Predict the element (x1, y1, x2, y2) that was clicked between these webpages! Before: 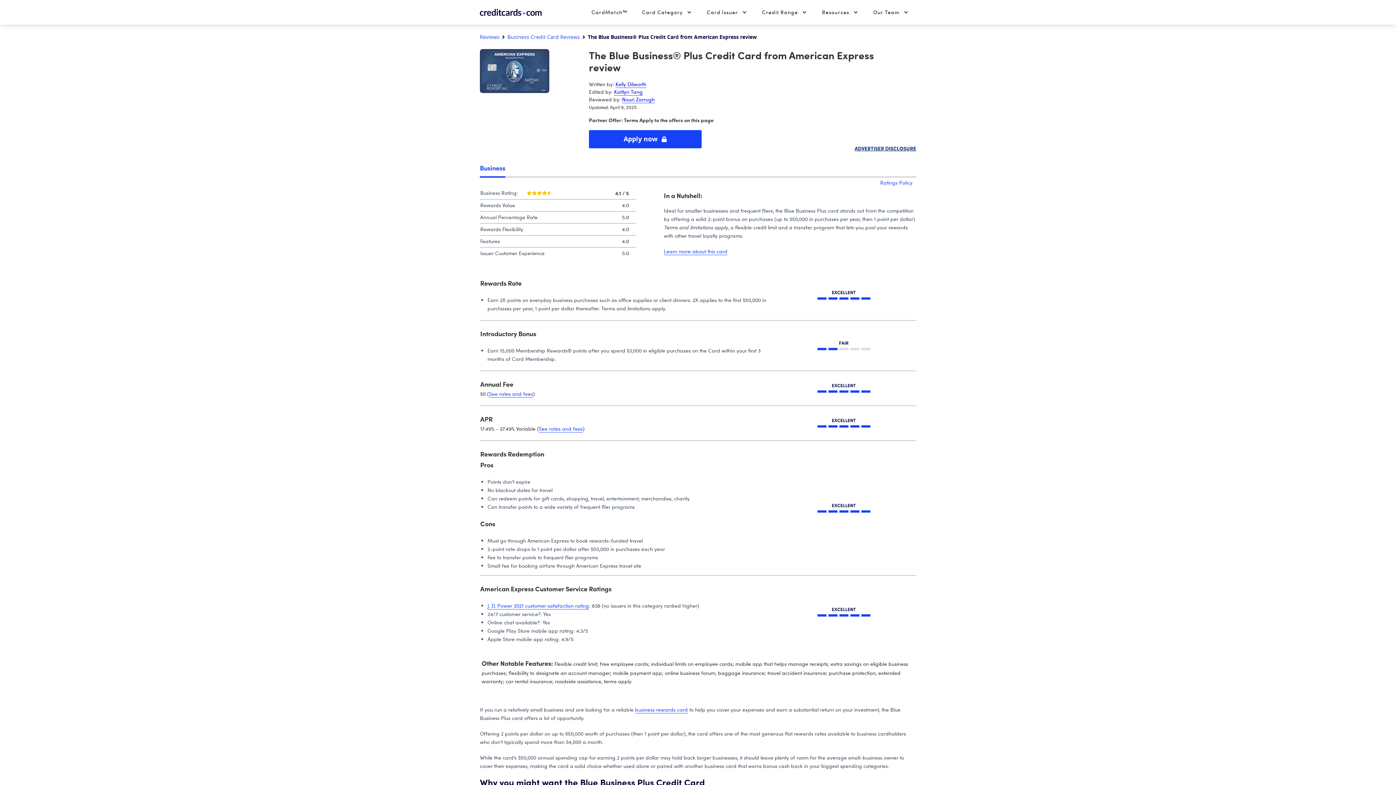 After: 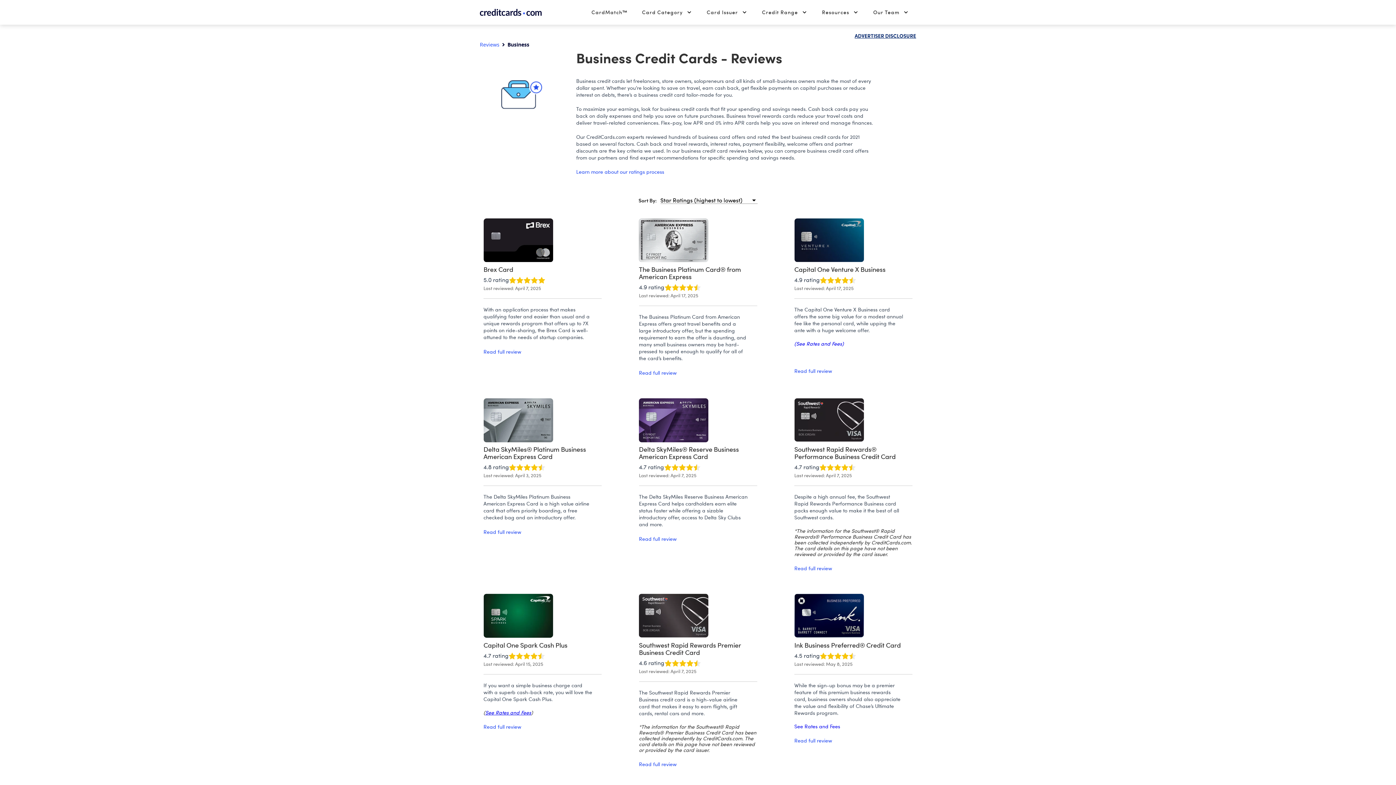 Action: bbox: (507, 33, 580, 40) label: Business Credit Card Reviews